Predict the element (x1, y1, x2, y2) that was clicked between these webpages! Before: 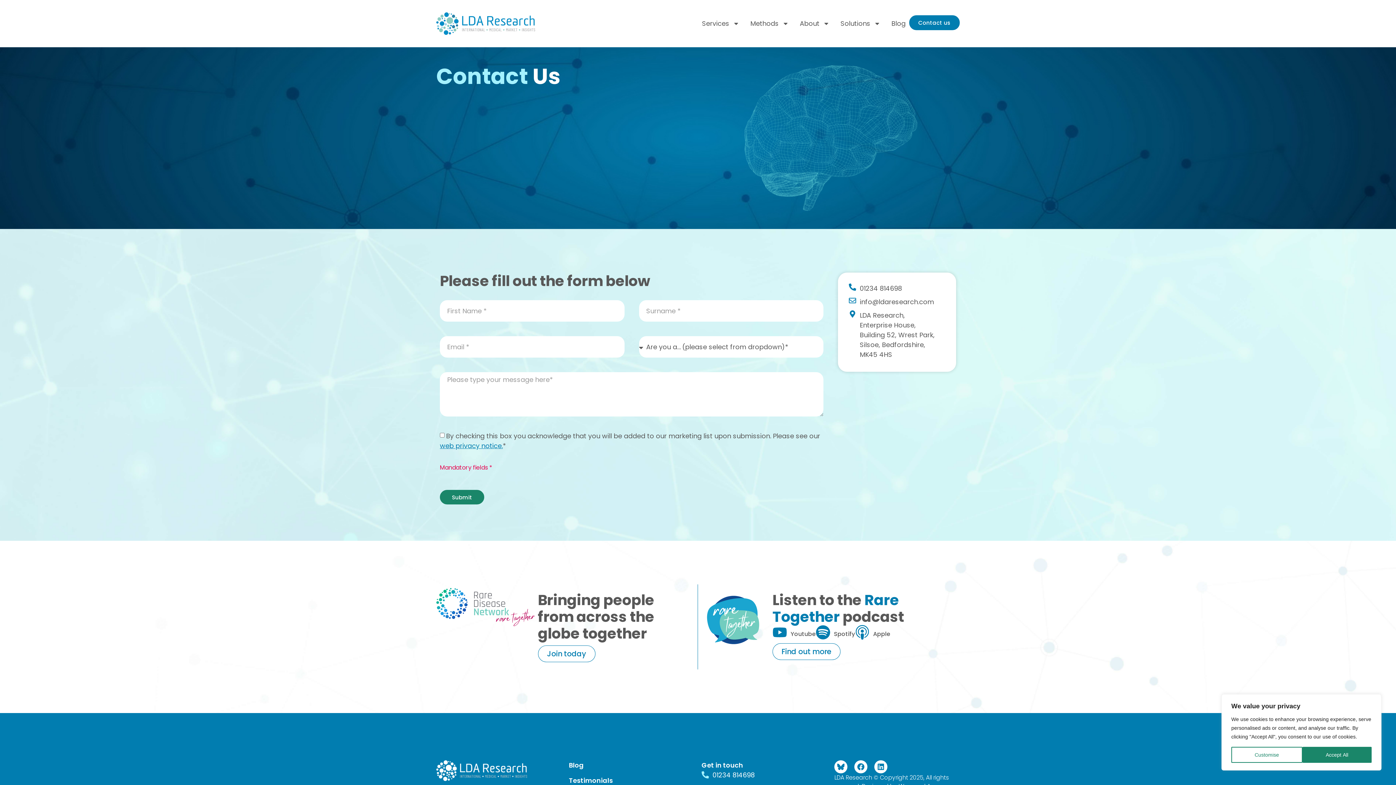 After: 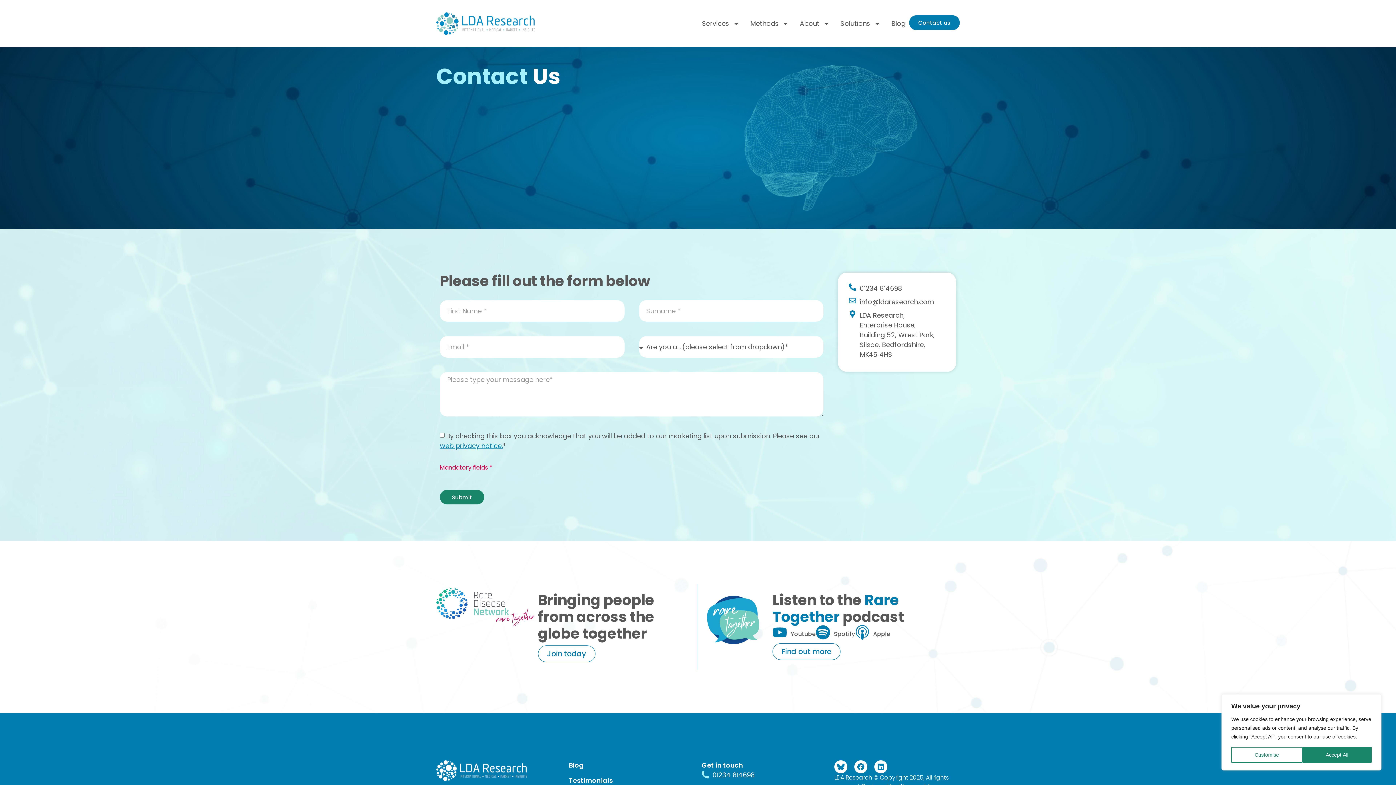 Action: label: Contact us bbox: (909, 15, 960, 30)